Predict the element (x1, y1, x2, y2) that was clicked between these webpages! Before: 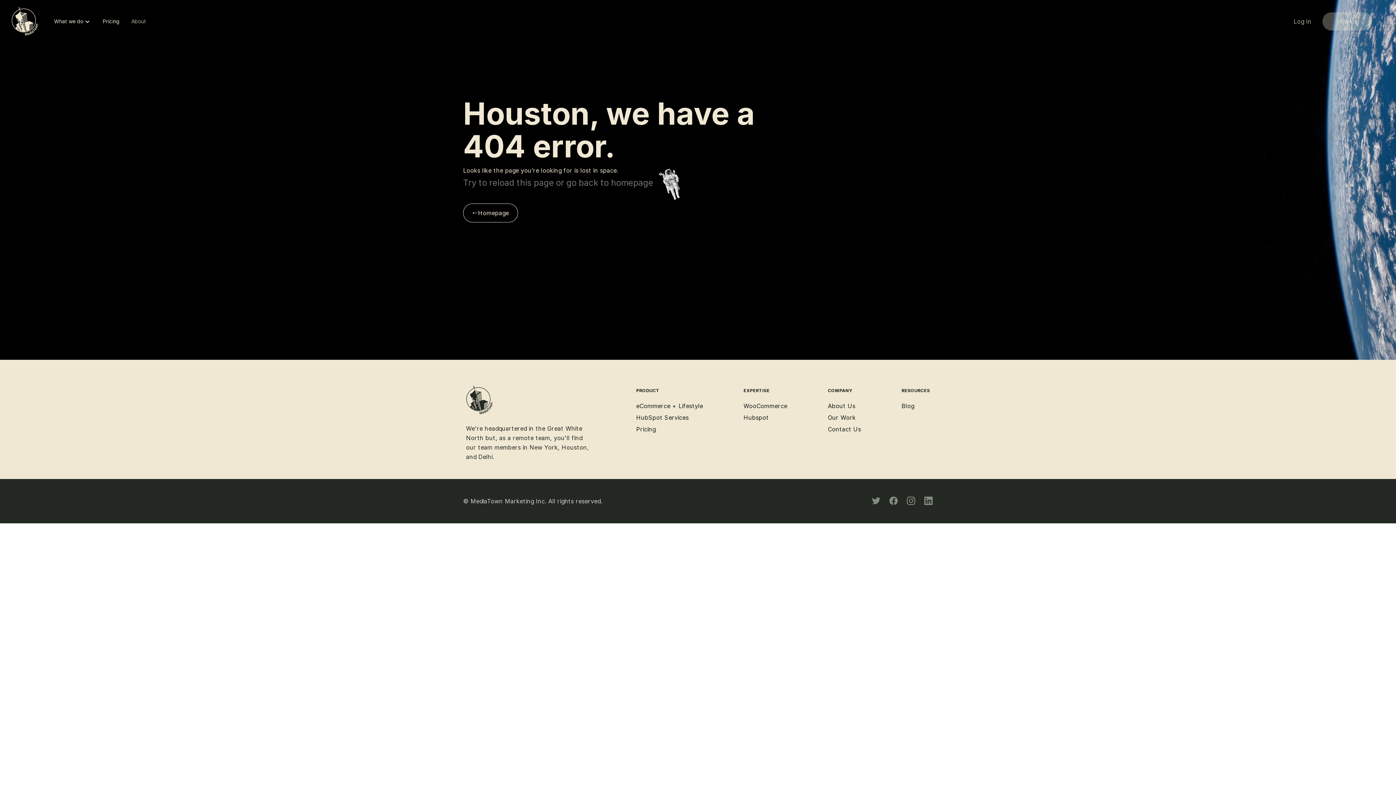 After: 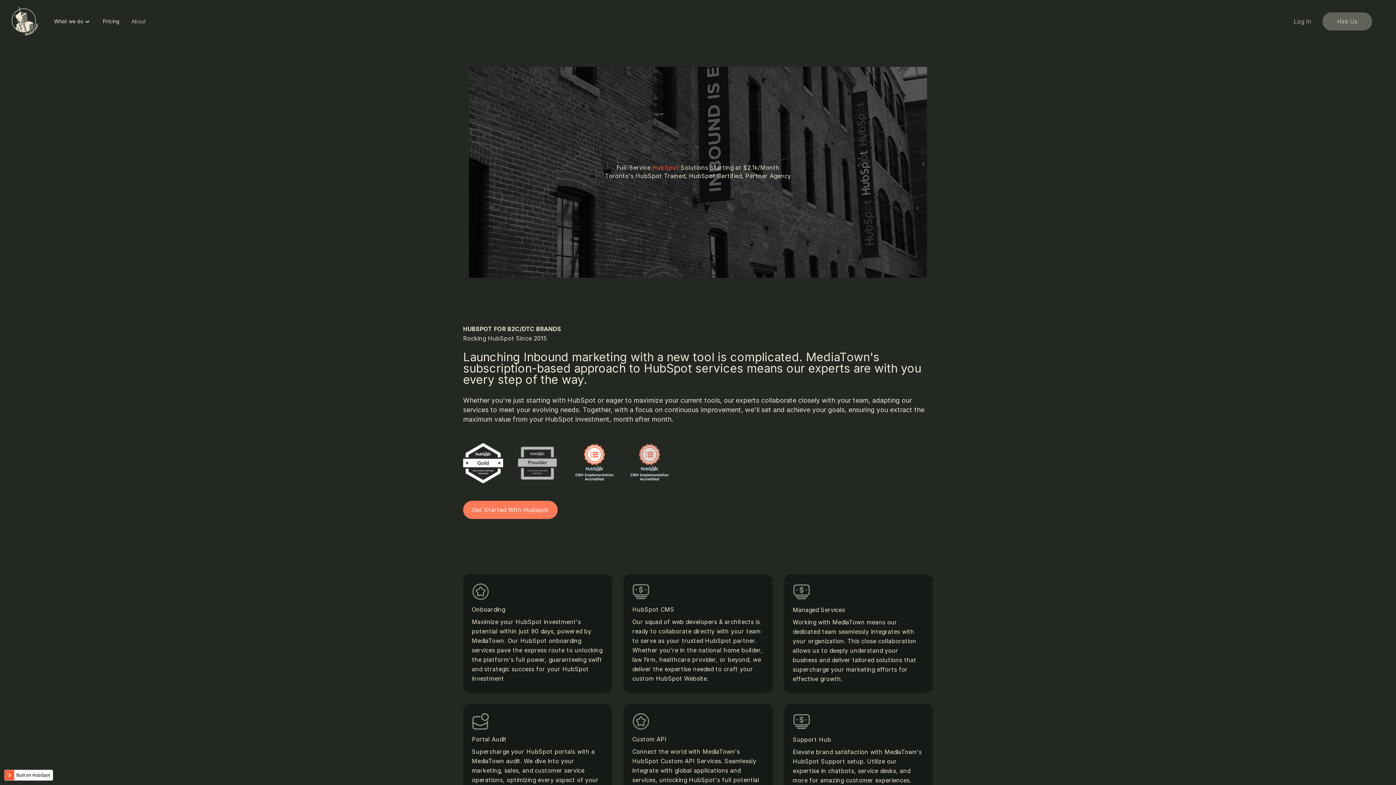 Action: bbox: (636, 413, 703, 422) label: HubSpot Services